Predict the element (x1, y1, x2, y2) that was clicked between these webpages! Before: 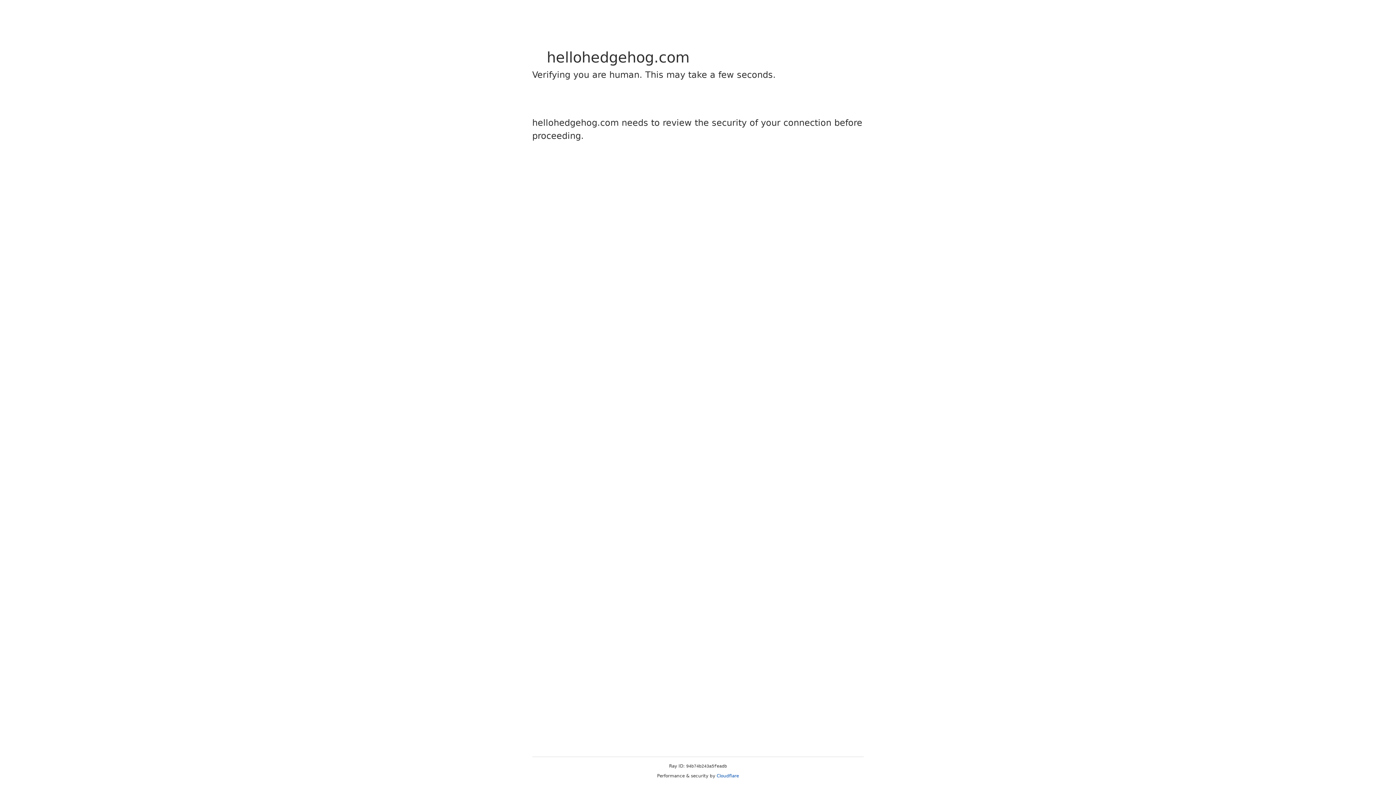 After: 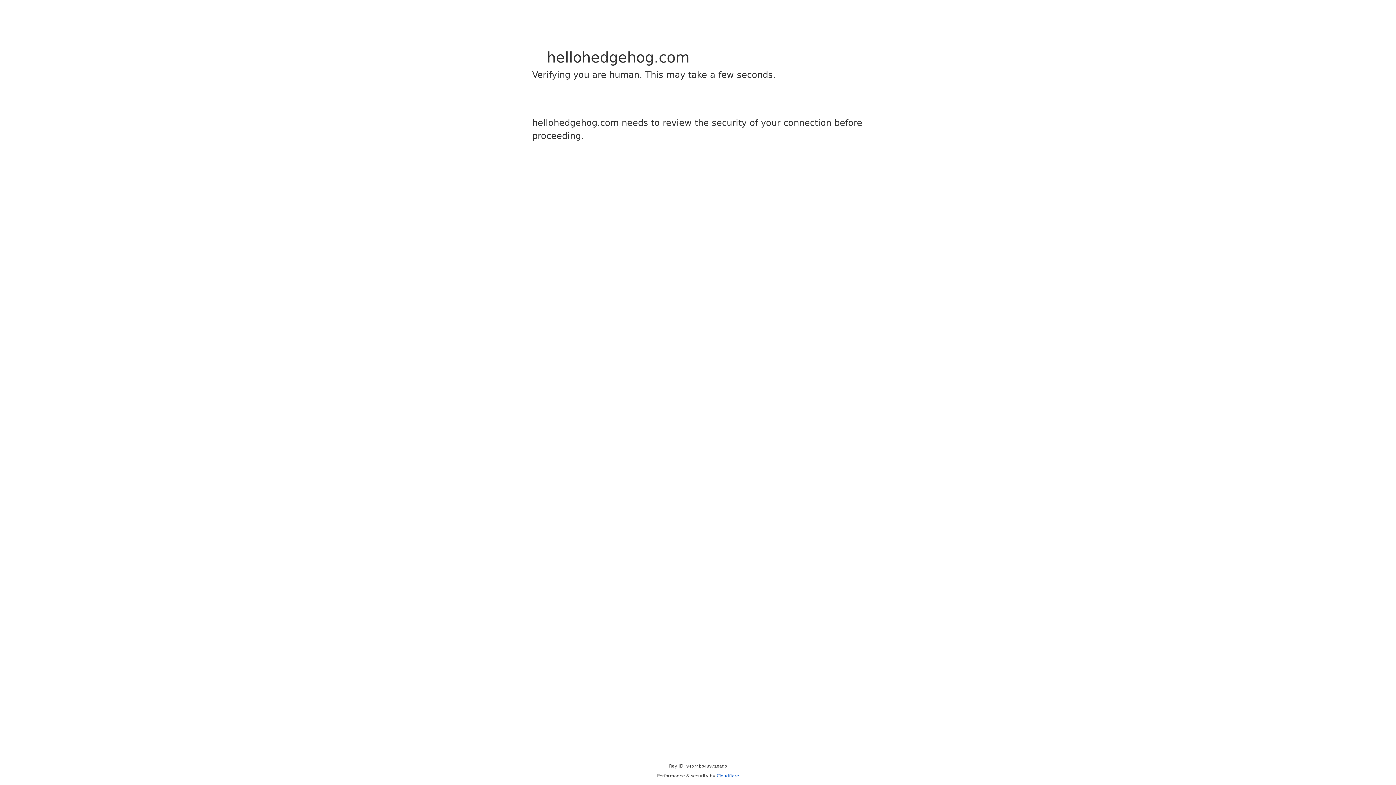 Action: label: Cloudflare bbox: (716, 773, 739, 778)